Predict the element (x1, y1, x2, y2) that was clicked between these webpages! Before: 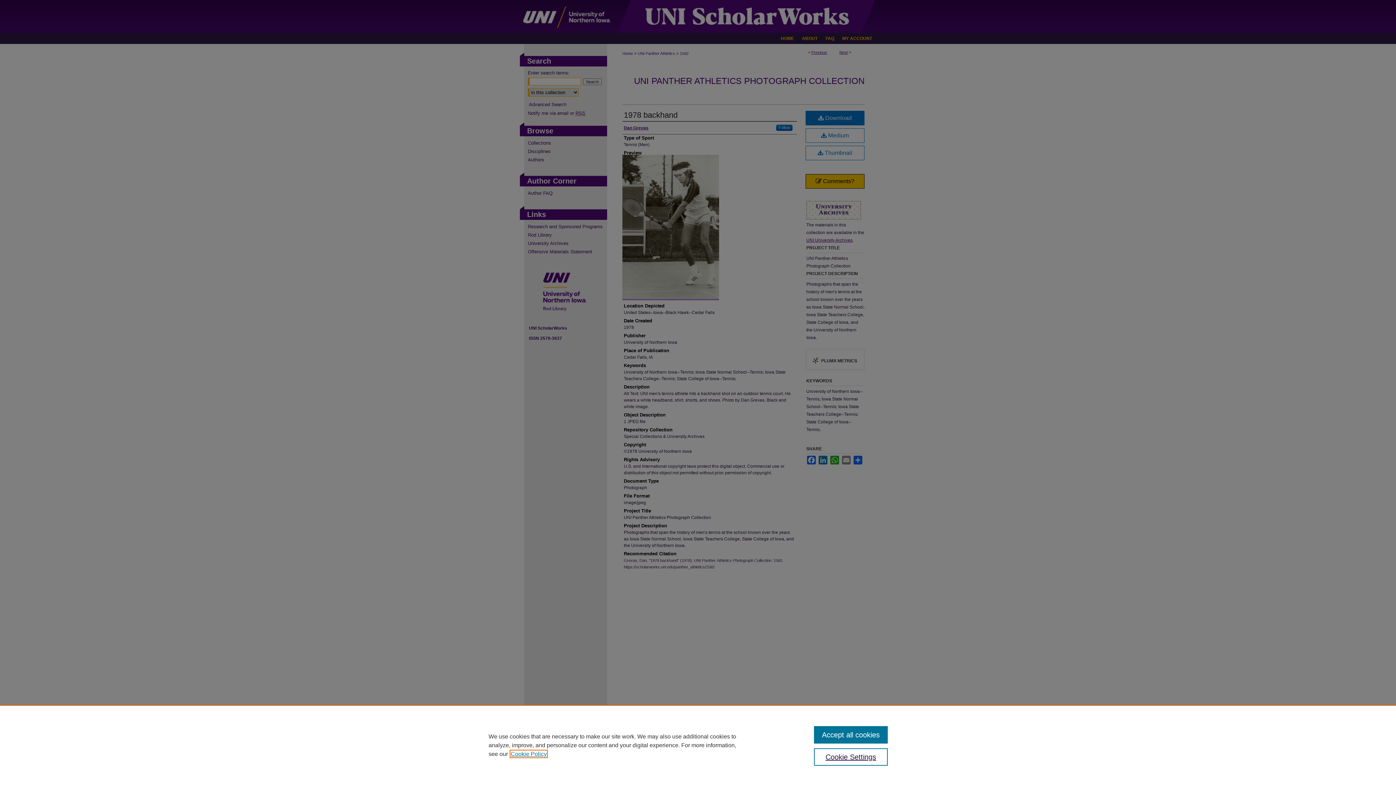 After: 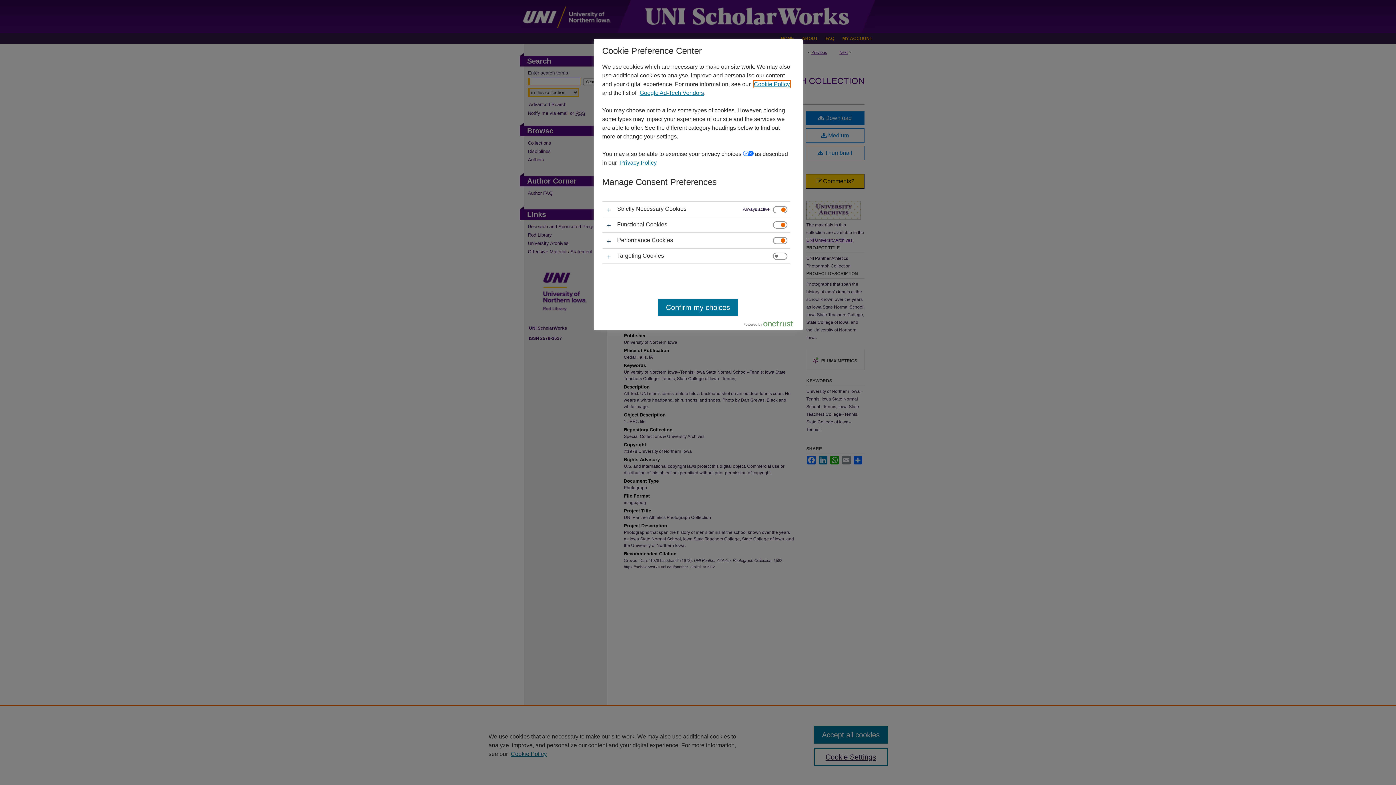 Action: label: Cookie Settings bbox: (814, 748, 887, 766)